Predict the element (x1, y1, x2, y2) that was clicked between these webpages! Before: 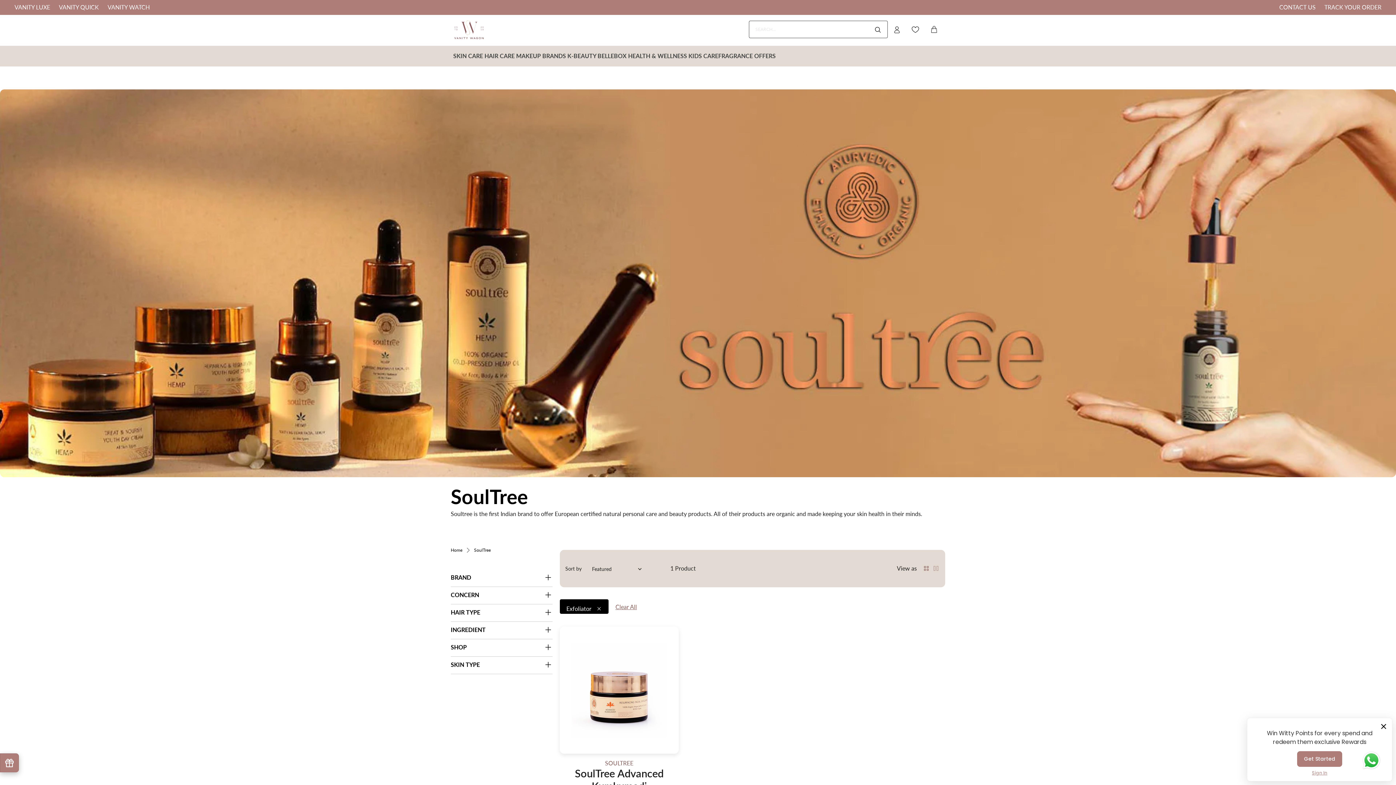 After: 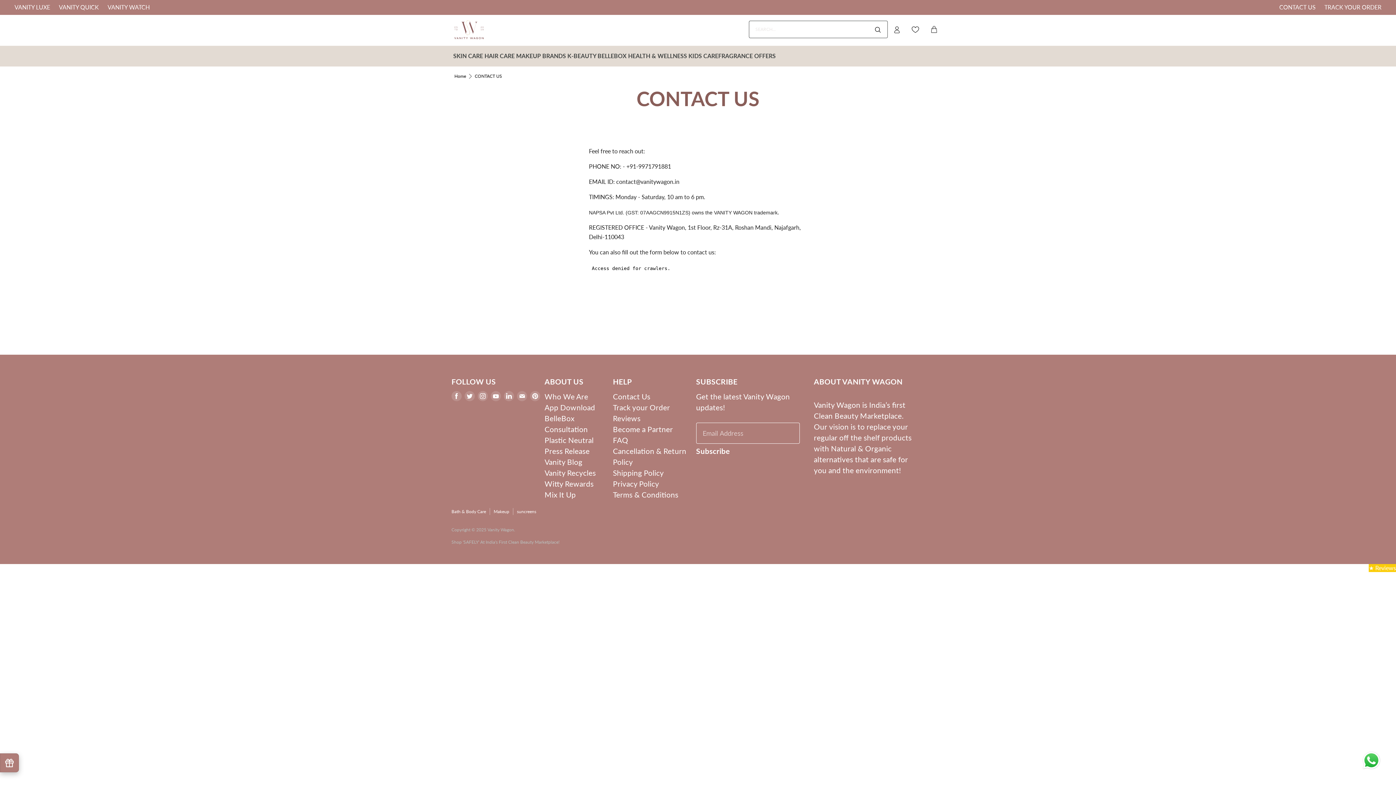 Action: bbox: (1279, 4, 1316, 10) label: CONTACT US